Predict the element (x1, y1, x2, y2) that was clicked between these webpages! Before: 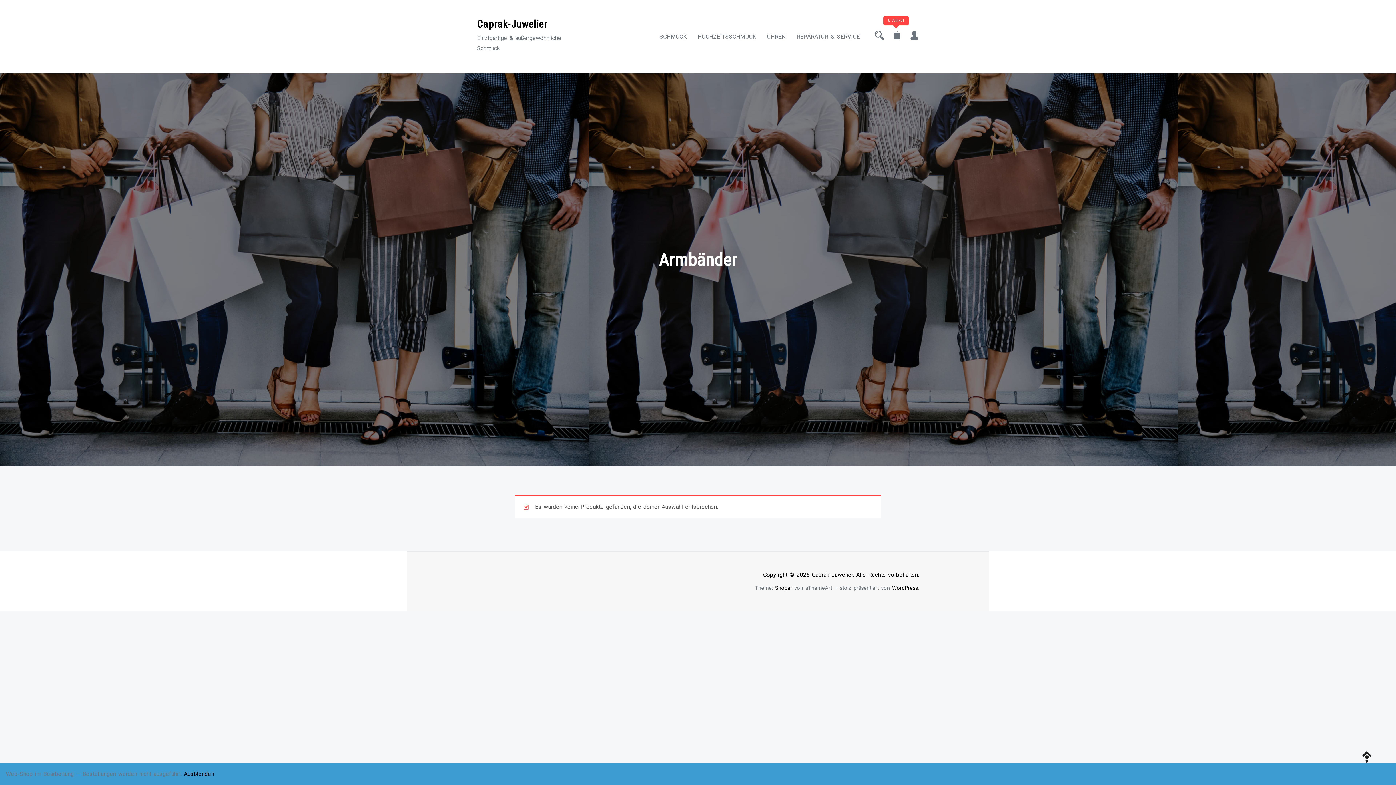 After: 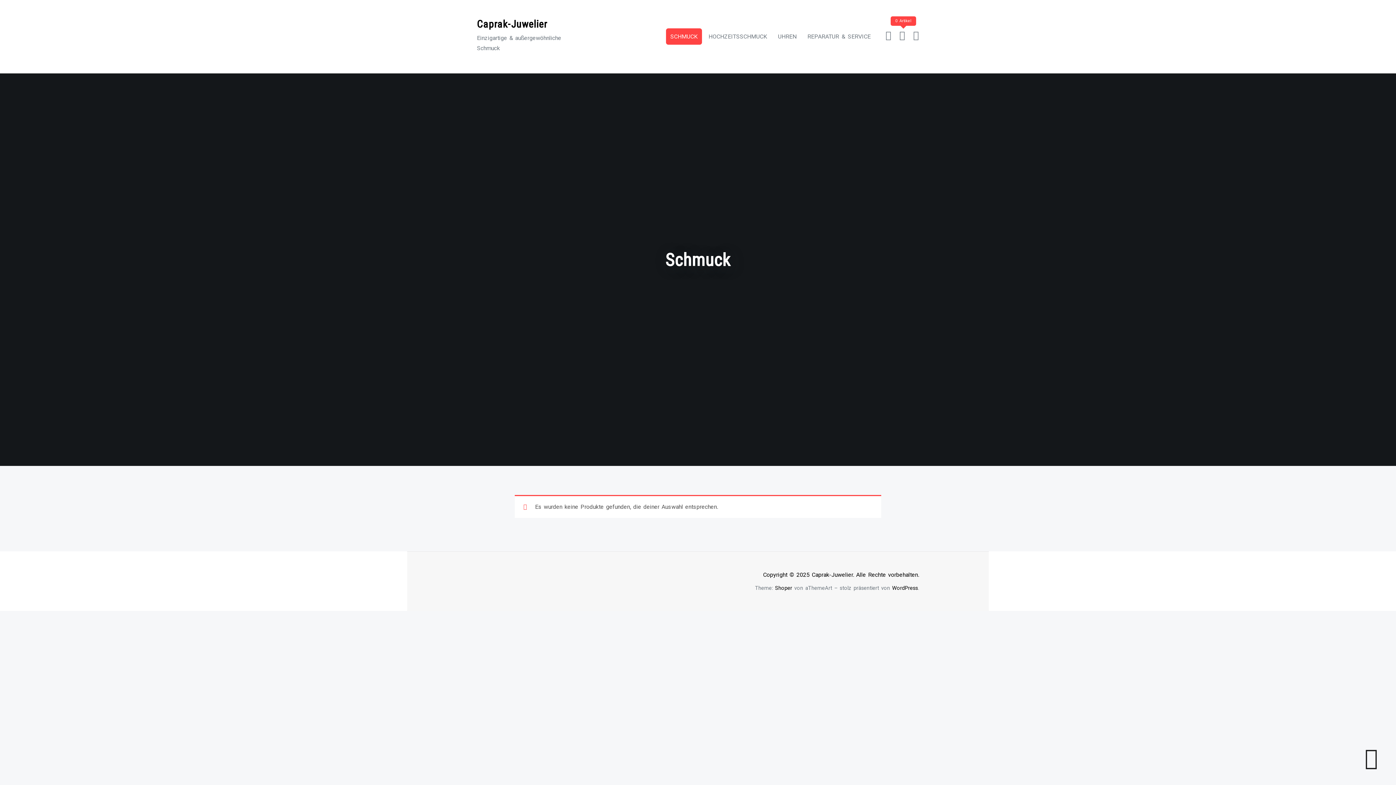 Action: bbox: (655, 28, 691, 44) label: SCHMUCK